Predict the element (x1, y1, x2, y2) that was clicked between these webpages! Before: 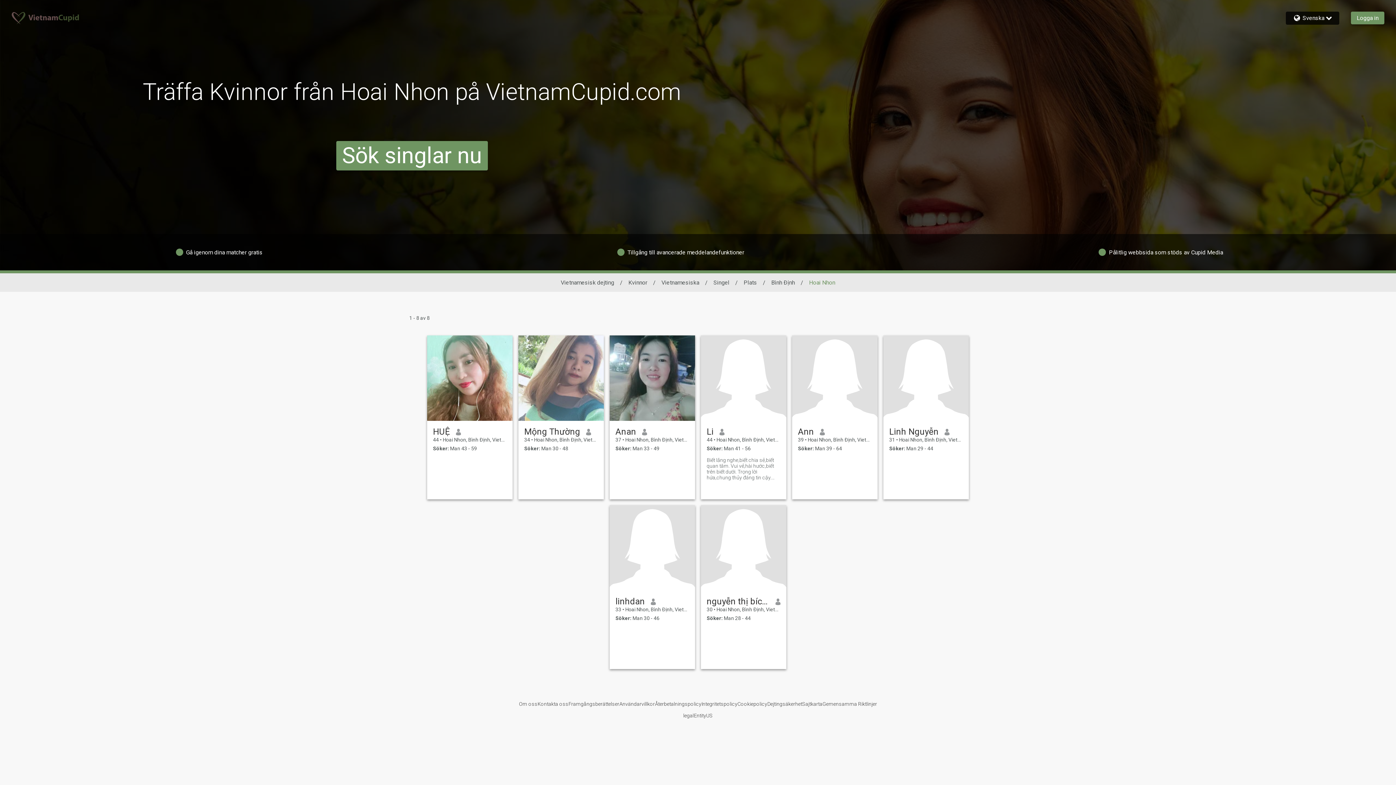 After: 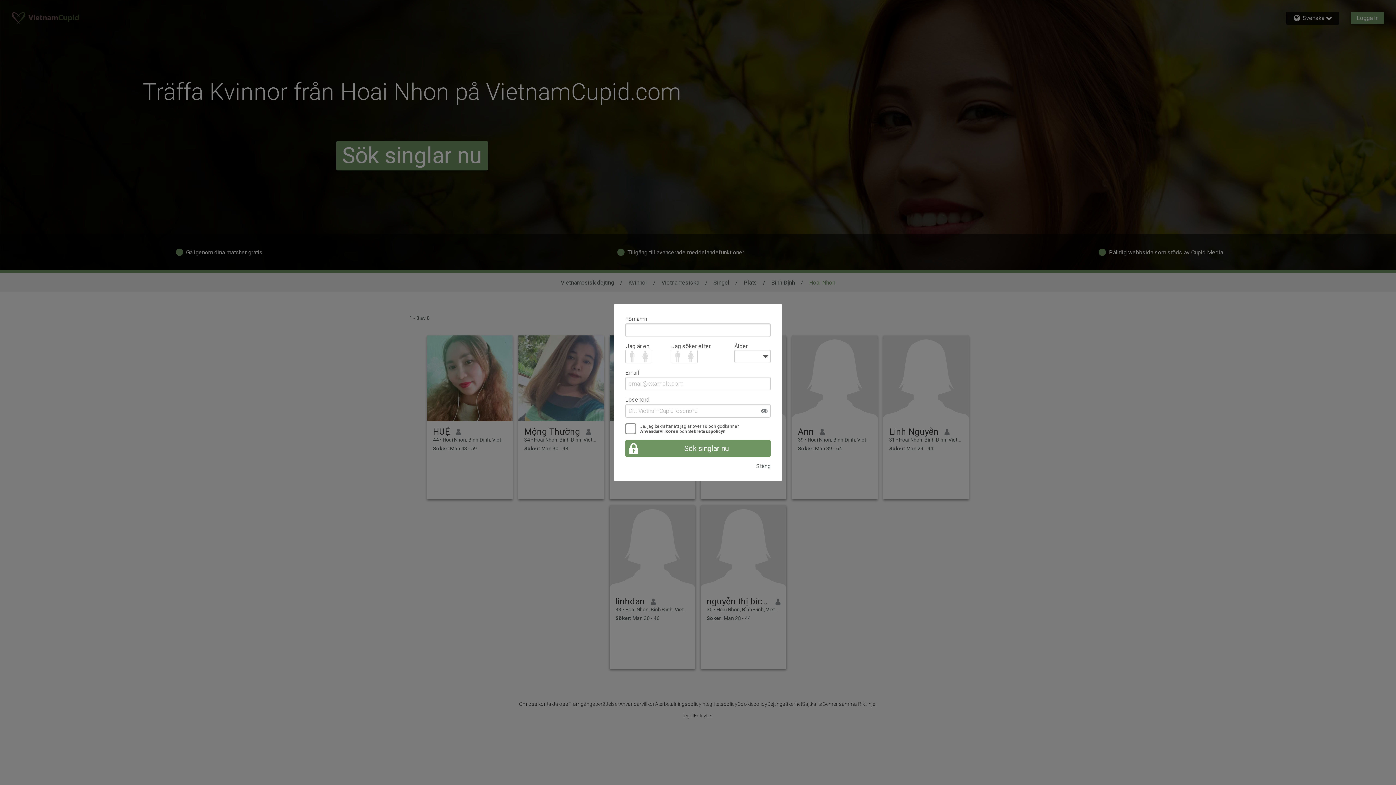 Action: bbox: (518, 335, 604, 421)